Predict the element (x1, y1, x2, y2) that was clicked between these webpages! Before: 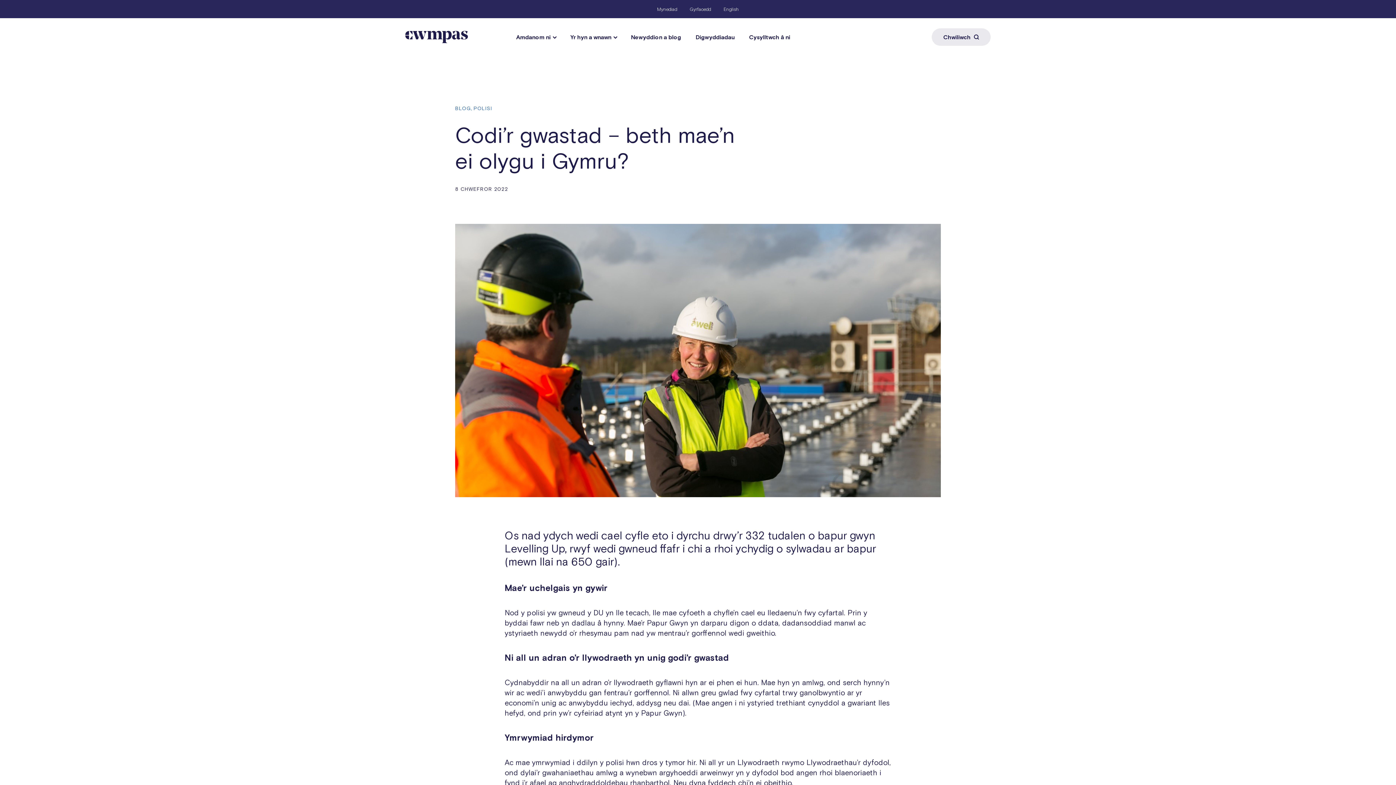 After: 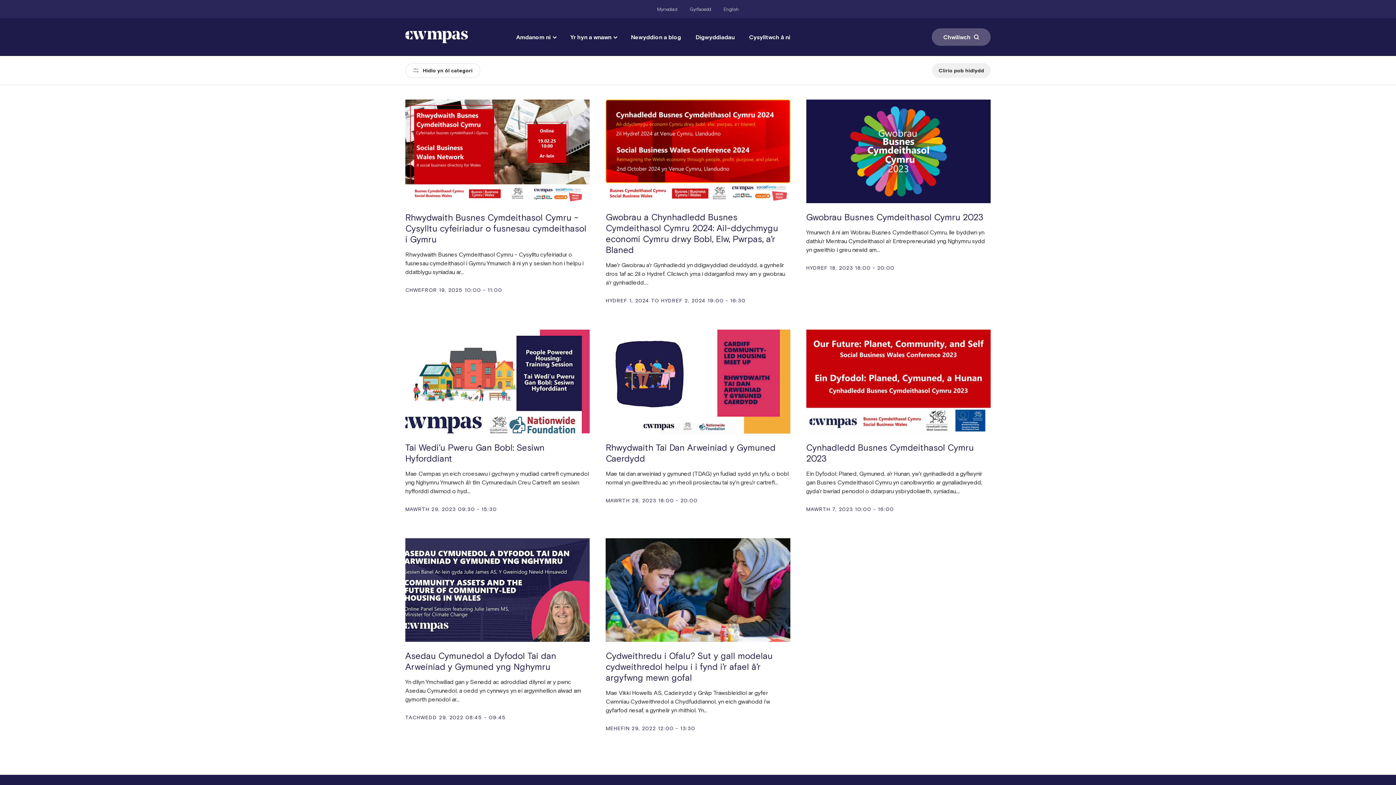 Action: label: Digwyddiadau bbox: (688, 28, 742, 46)